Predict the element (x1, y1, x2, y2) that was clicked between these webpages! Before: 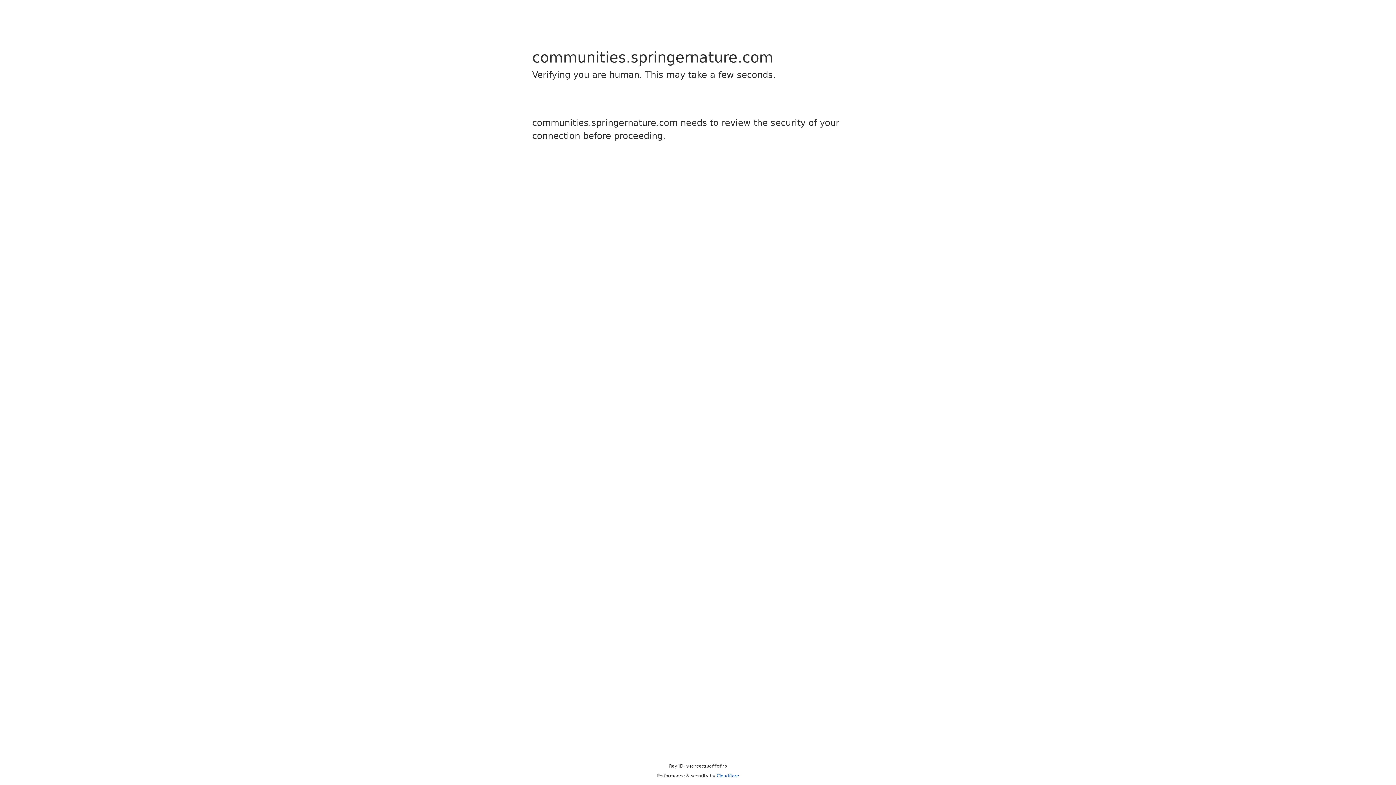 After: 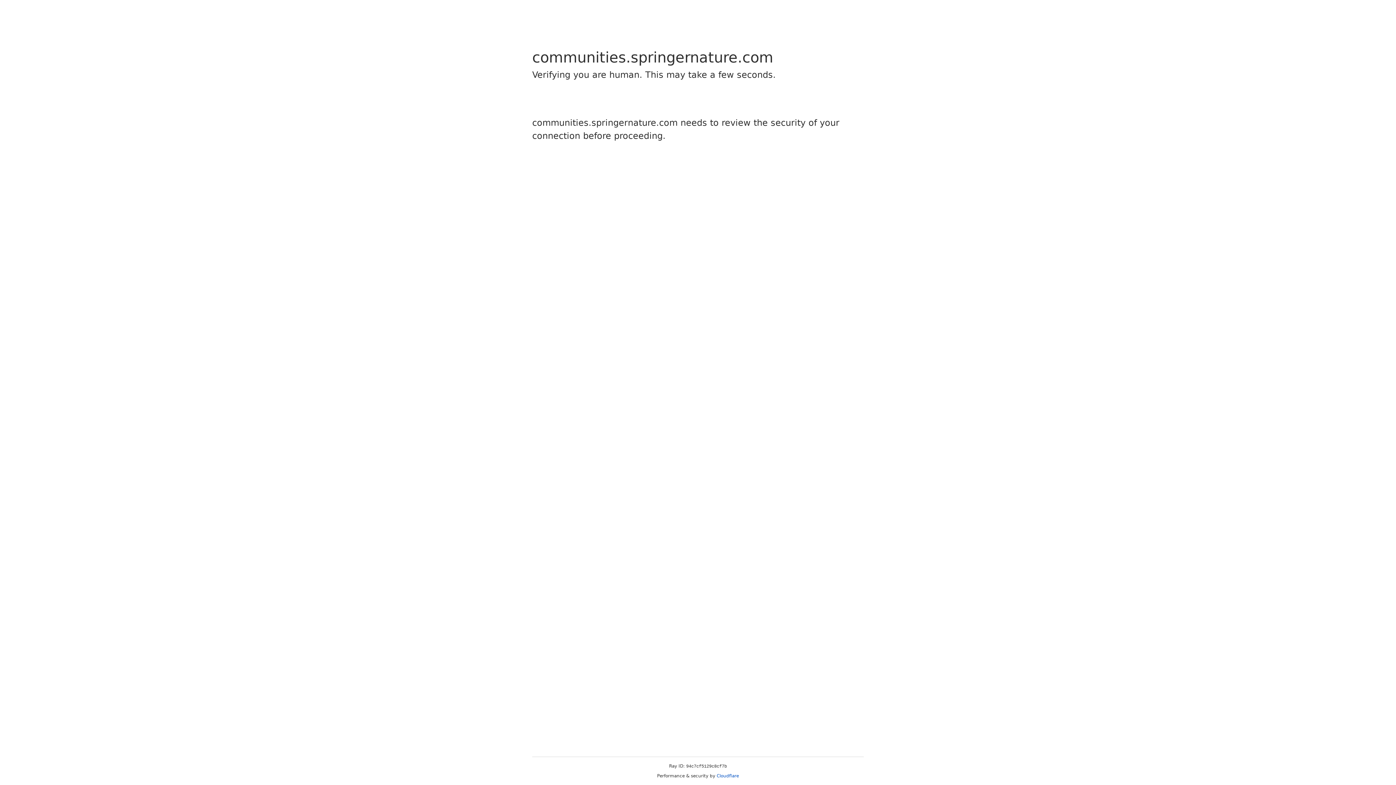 Action: bbox: (716, 773, 739, 778) label: Cloudflare